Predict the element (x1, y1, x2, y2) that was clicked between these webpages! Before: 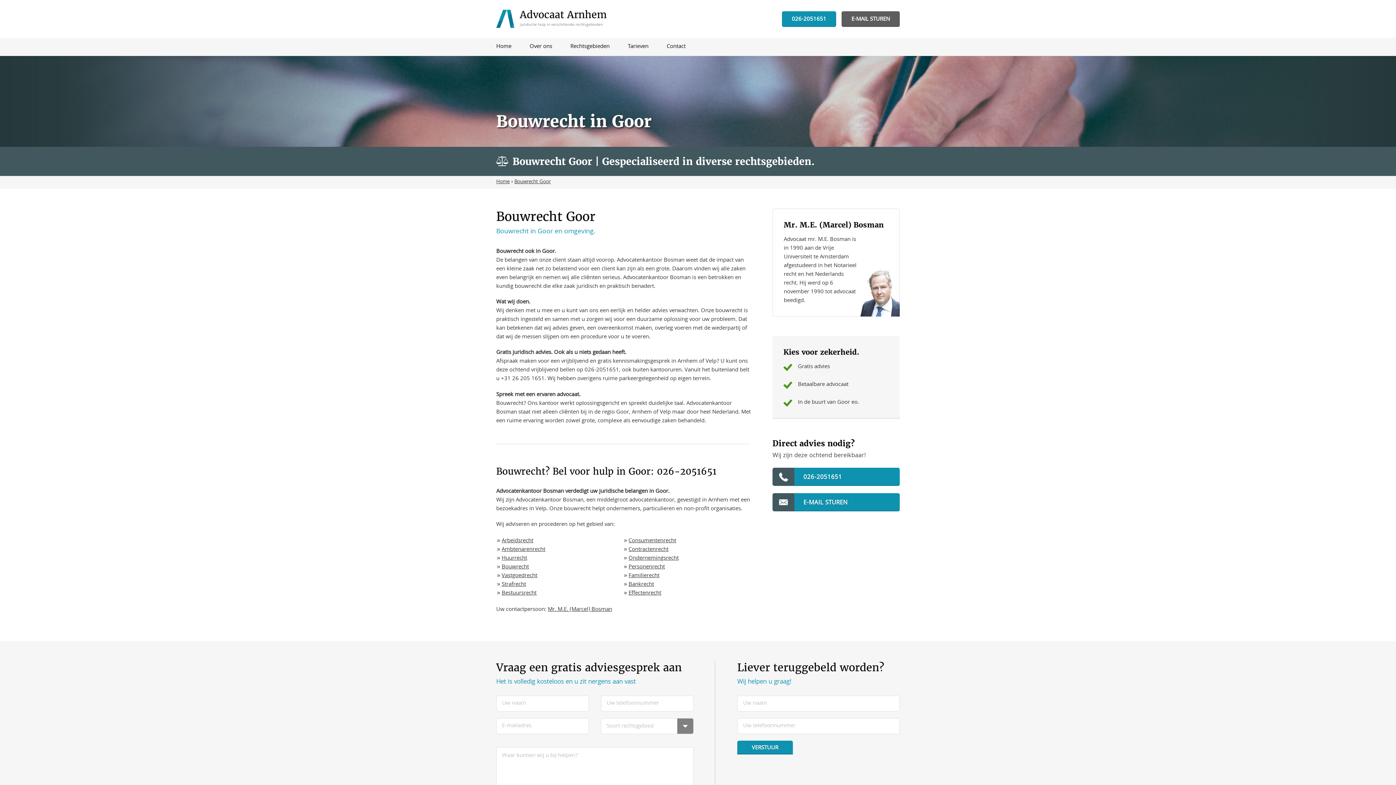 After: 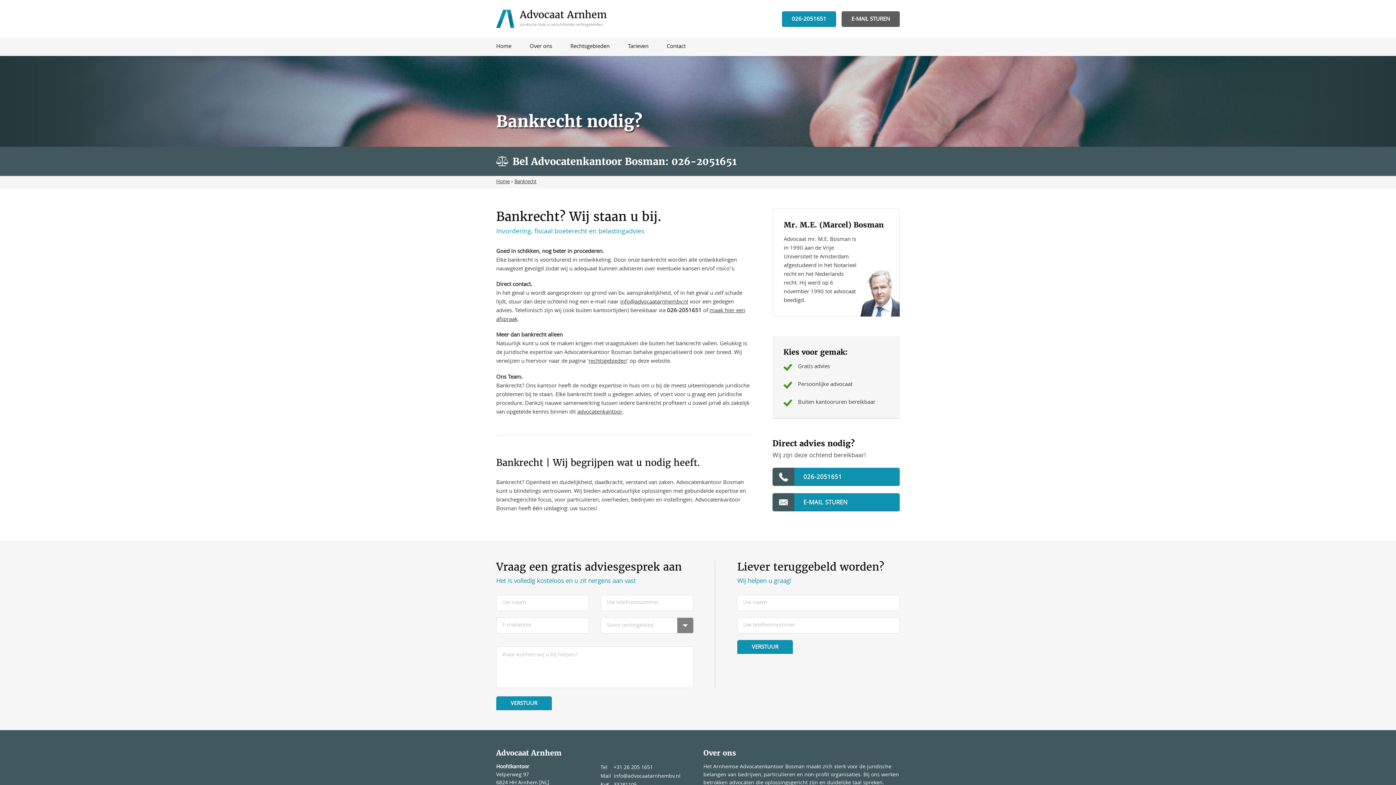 Action: bbox: (628, 580, 654, 589) label: Bankrecht